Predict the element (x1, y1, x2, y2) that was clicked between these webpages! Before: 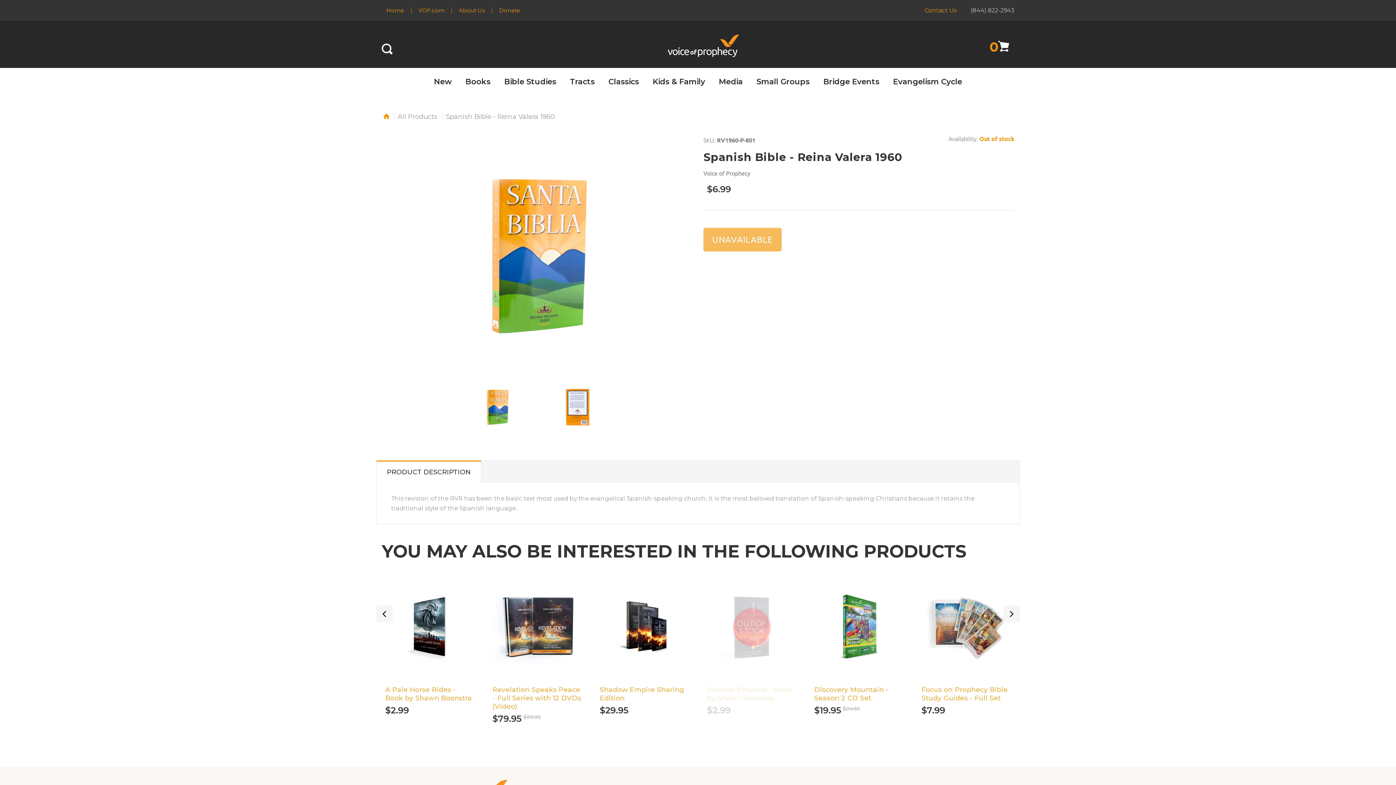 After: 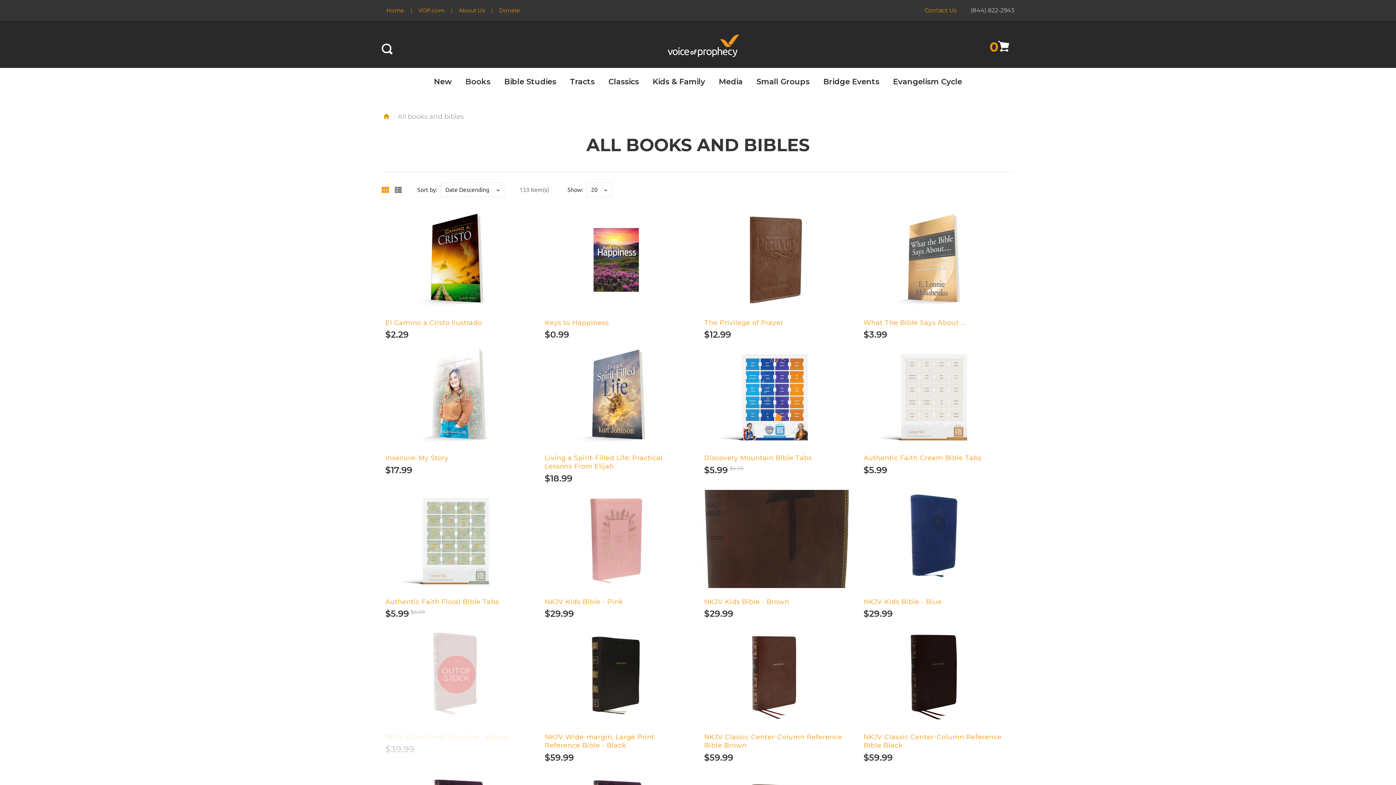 Action: label: Books bbox: (458, 70, 497, 90)